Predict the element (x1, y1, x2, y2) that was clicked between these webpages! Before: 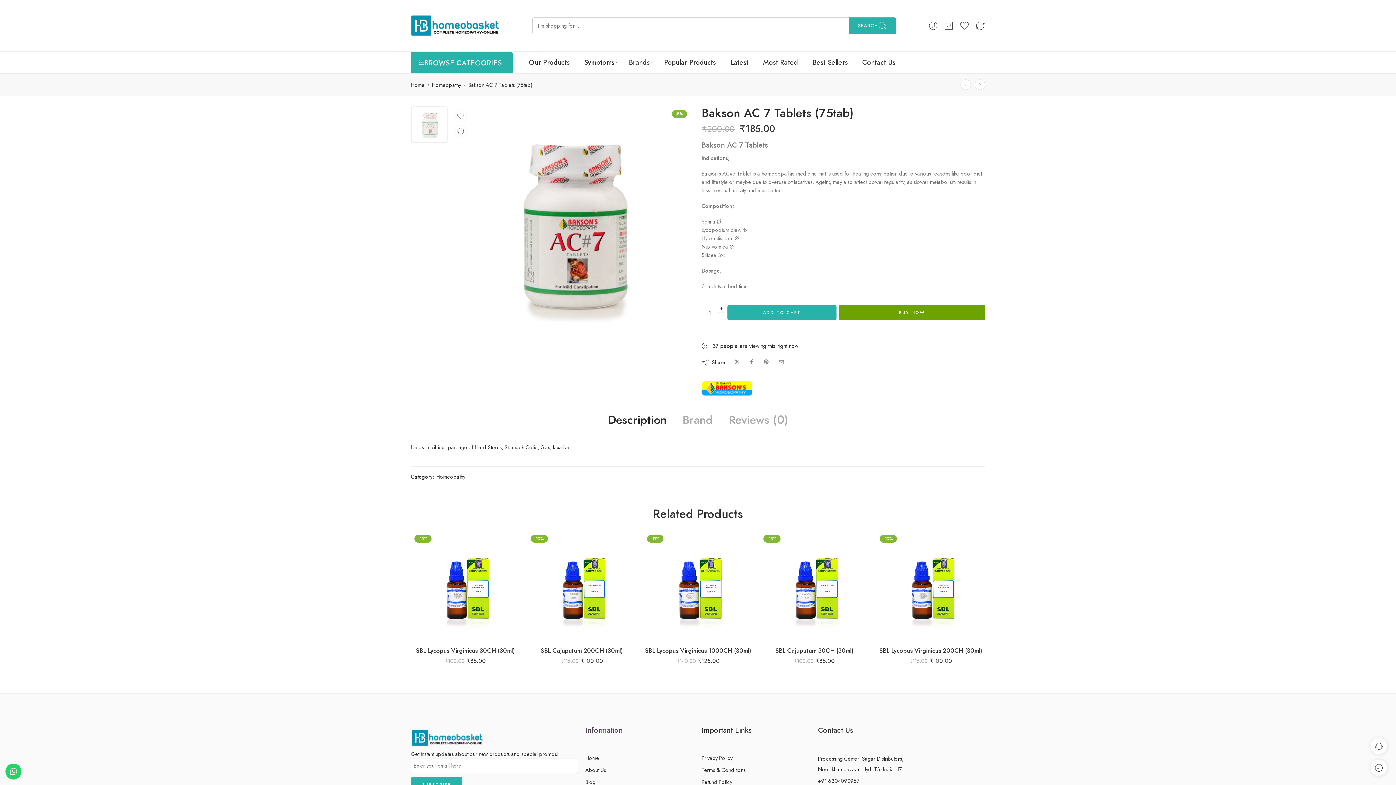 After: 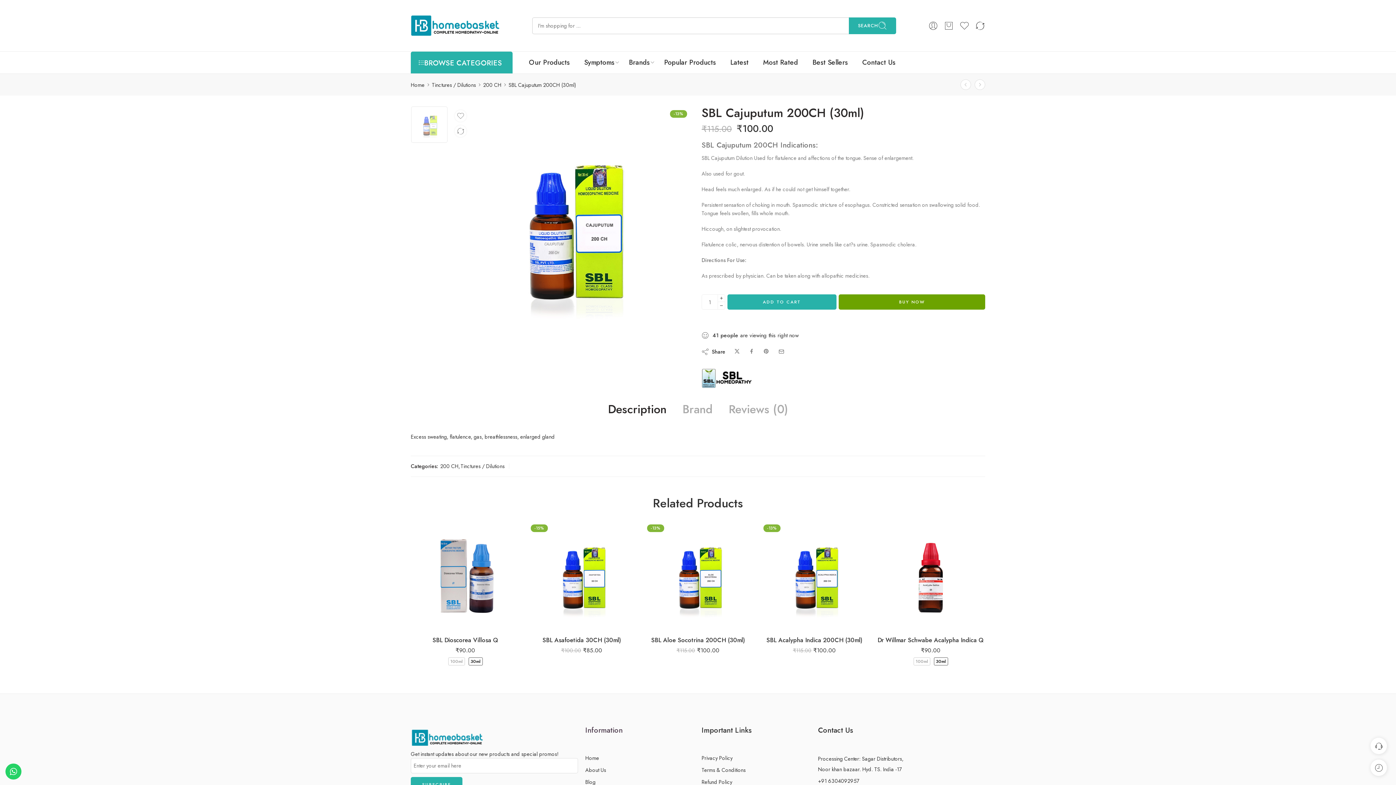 Action: label: SBL Cajuputum 200CH (30ml) bbox: (527, 644, 636, 657)